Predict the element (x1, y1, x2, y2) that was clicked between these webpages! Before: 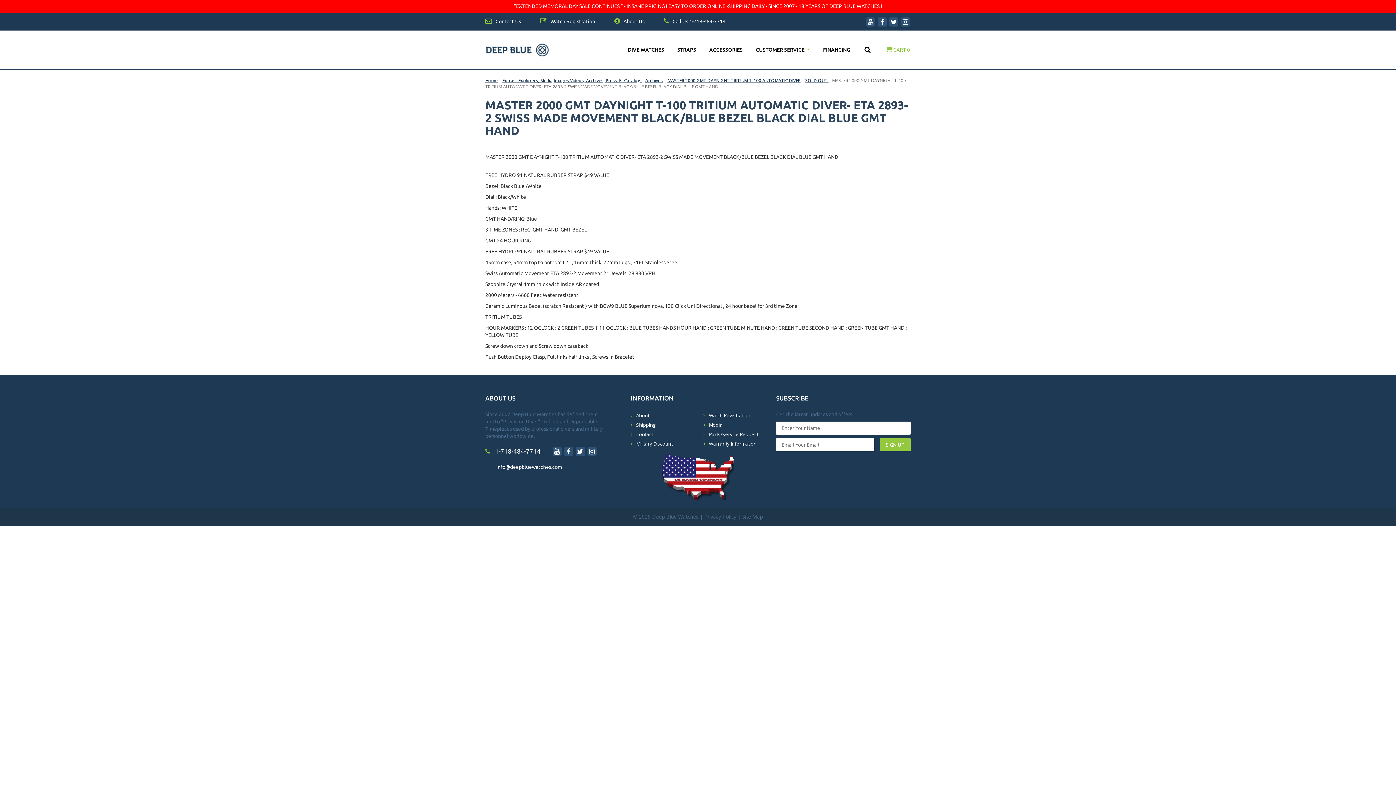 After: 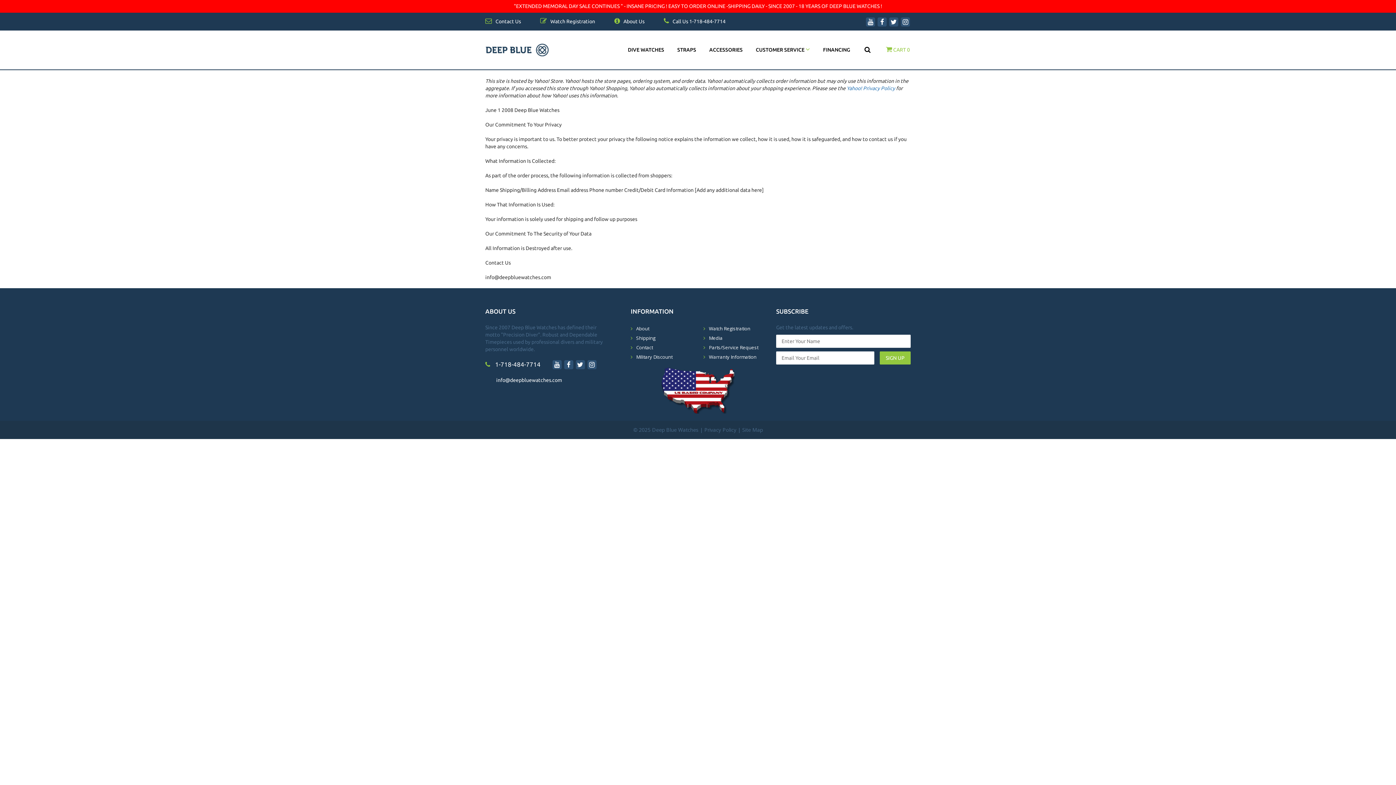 Action: label: Privacy Policy bbox: (704, 513, 736, 520)